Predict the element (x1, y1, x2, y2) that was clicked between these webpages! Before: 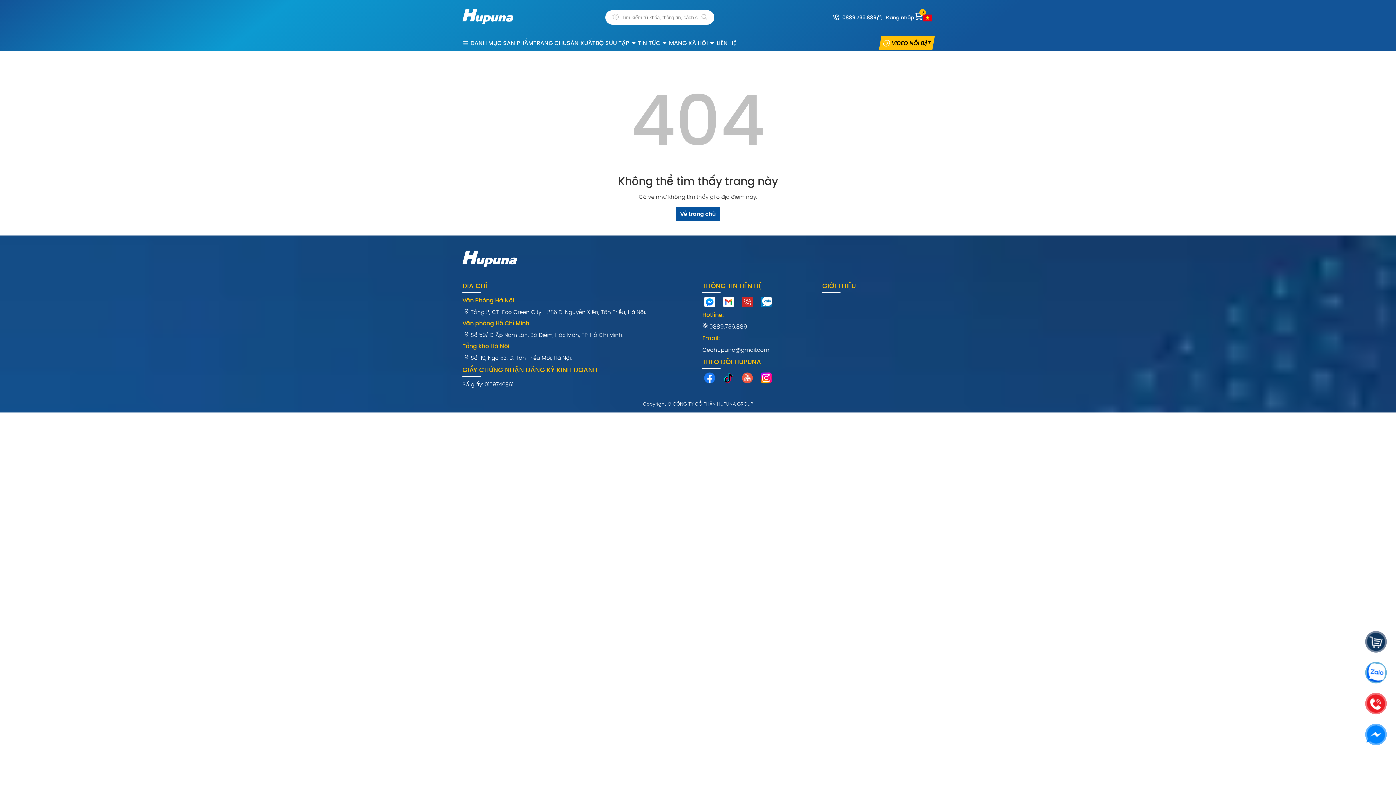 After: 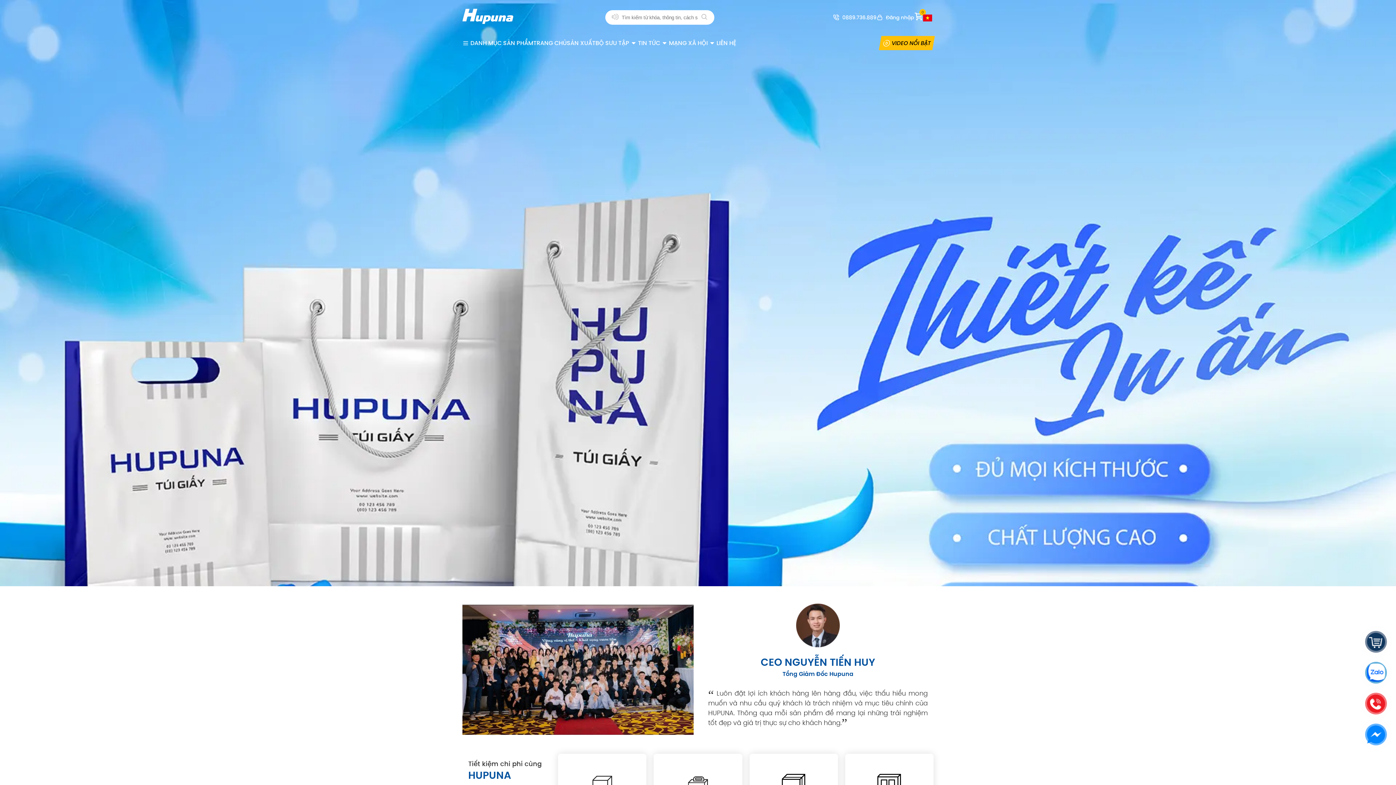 Action: label: Về trang chủ bbox: (676, 207, 720, 221)